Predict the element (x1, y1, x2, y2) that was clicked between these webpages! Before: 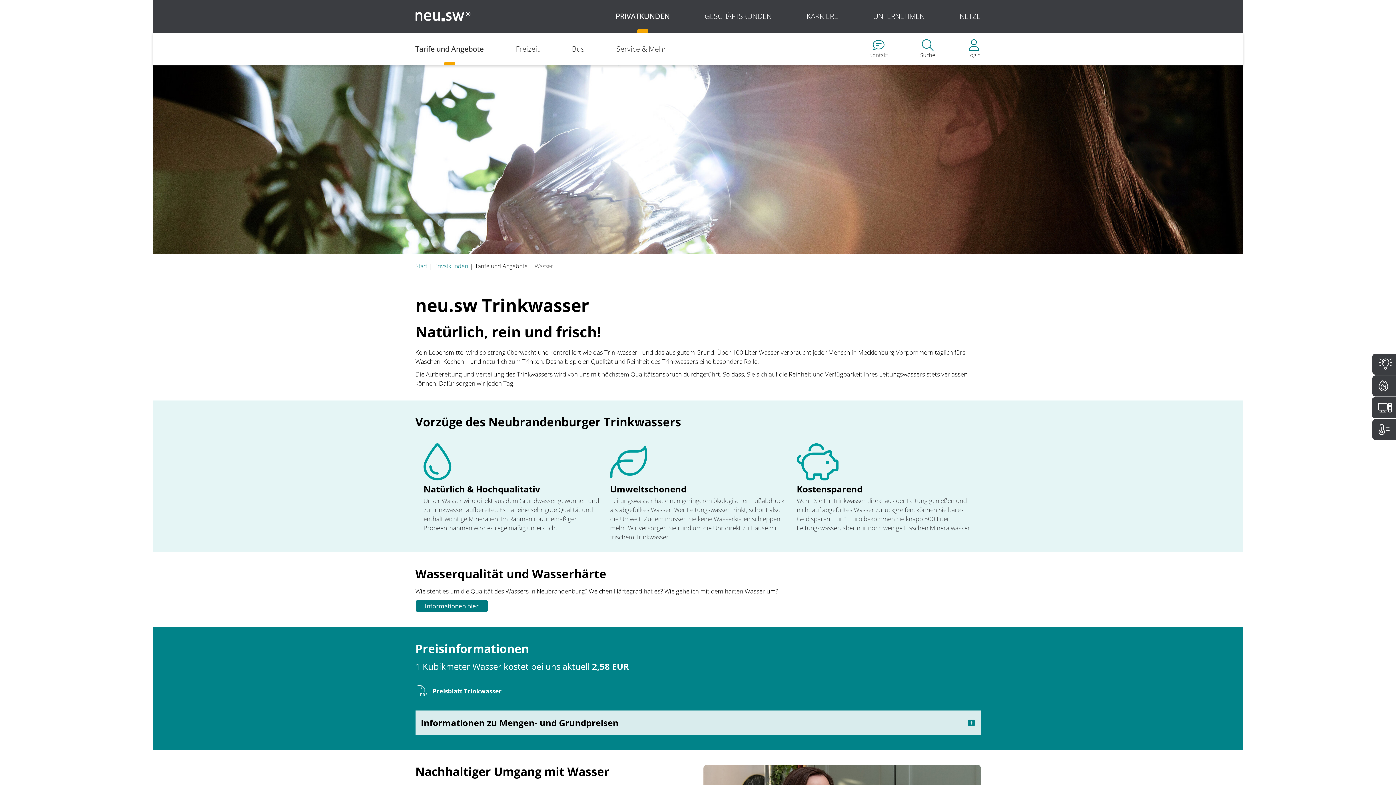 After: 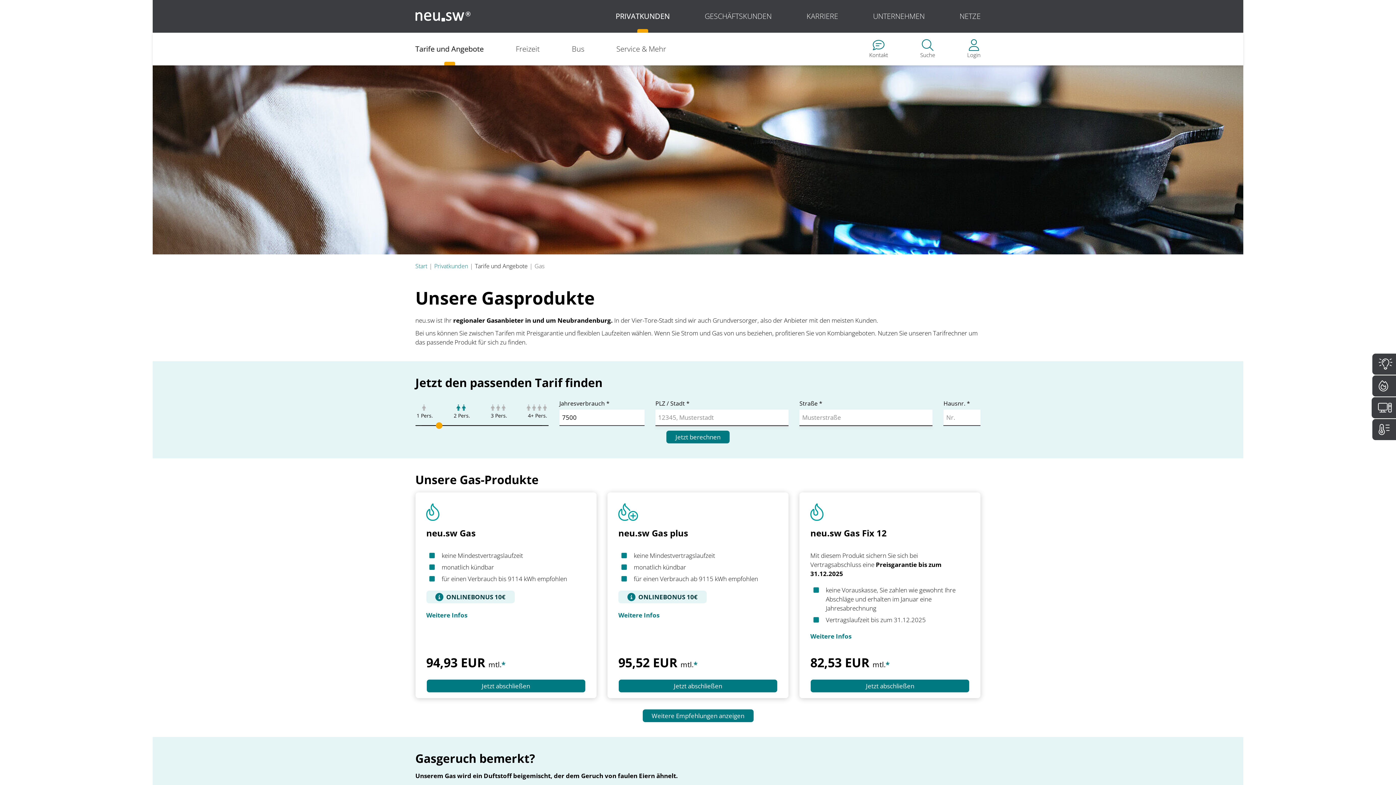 Action: bbox: (1372, 379, 1407, 393) label: Gas